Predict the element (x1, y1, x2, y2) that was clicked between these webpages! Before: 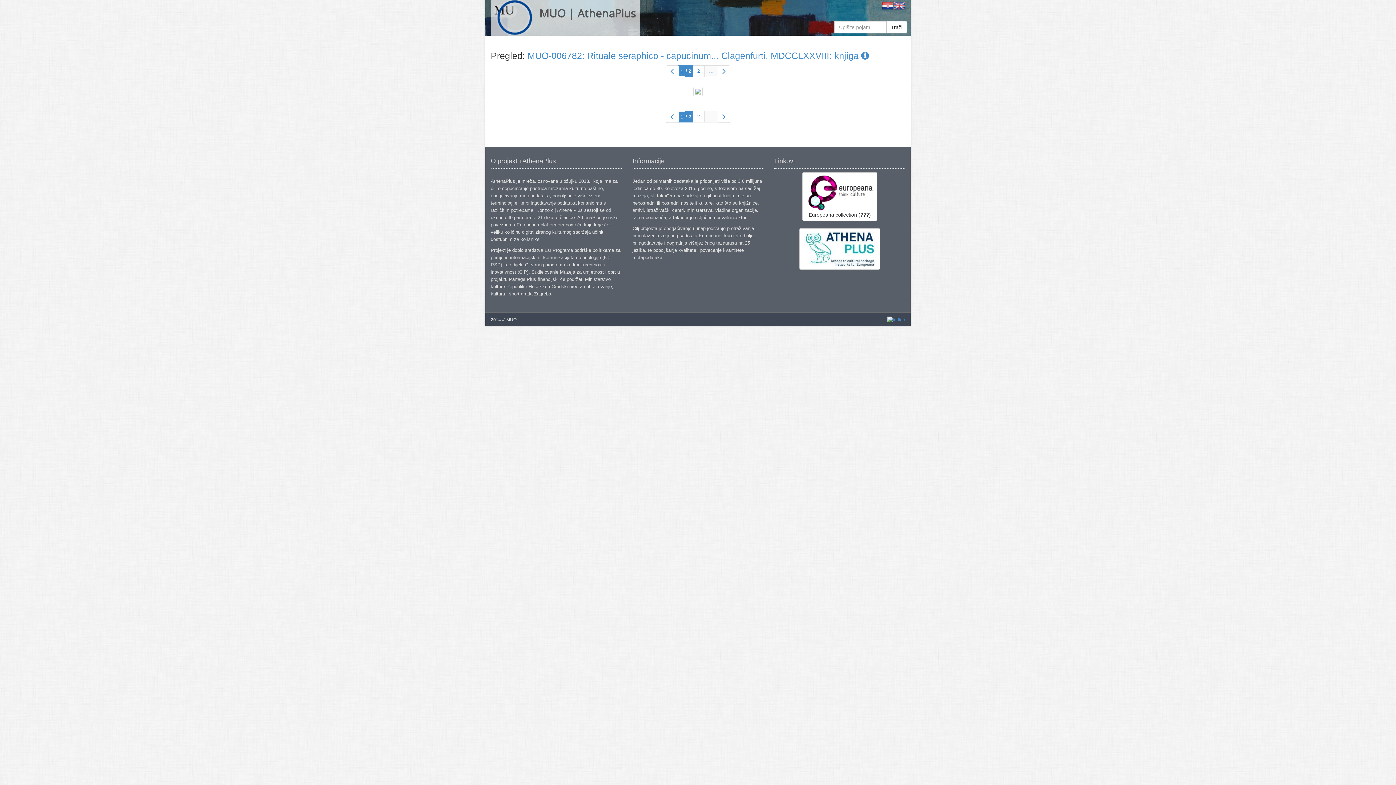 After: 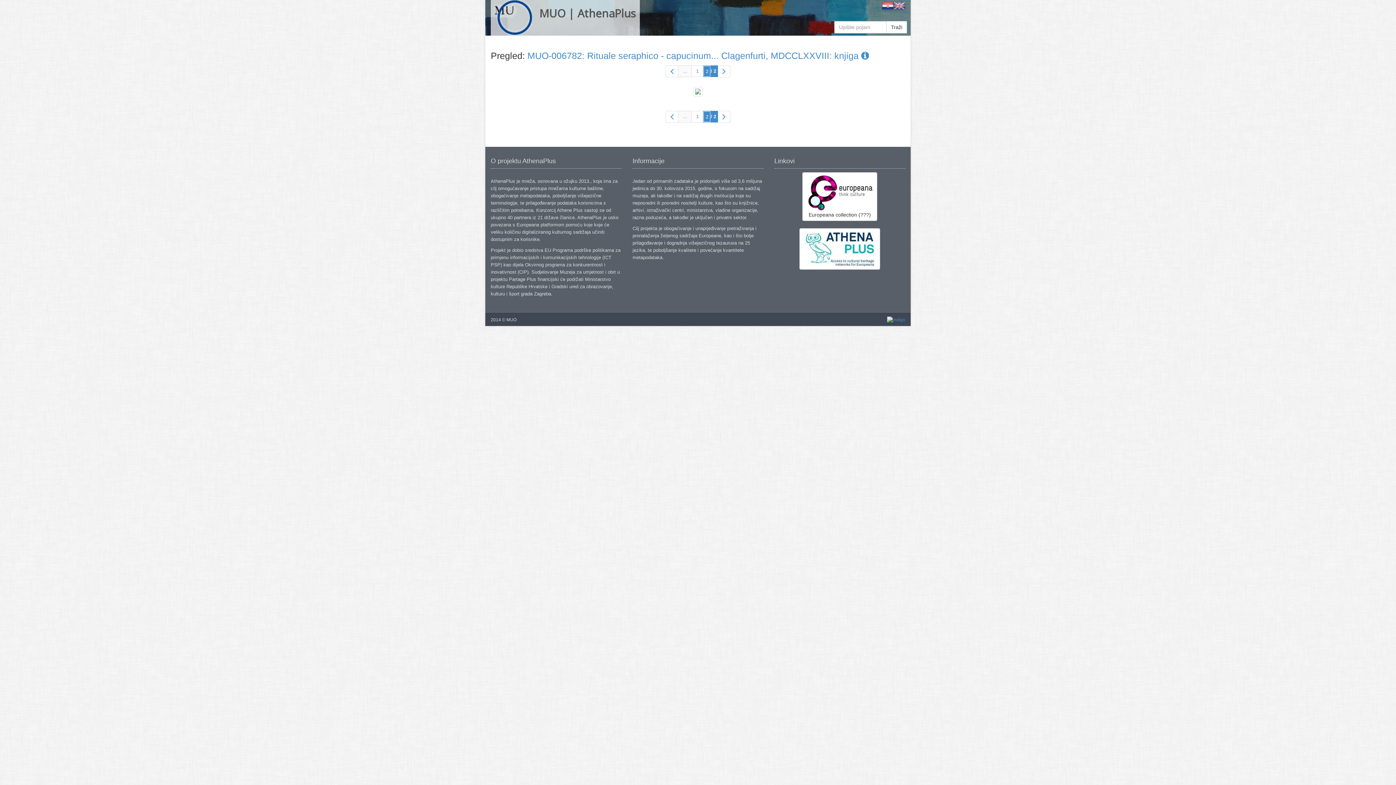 Action: bbox: (717, 110, 730, 122)